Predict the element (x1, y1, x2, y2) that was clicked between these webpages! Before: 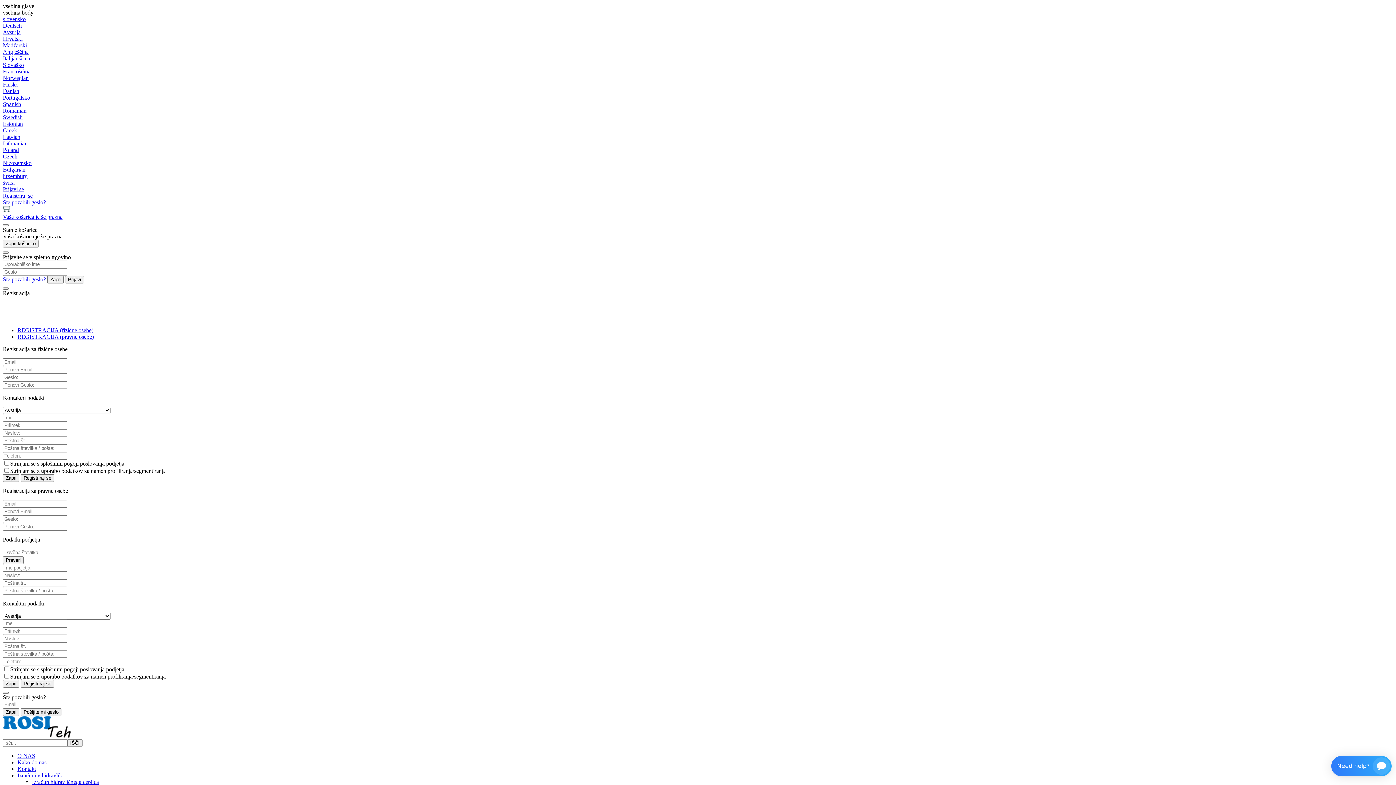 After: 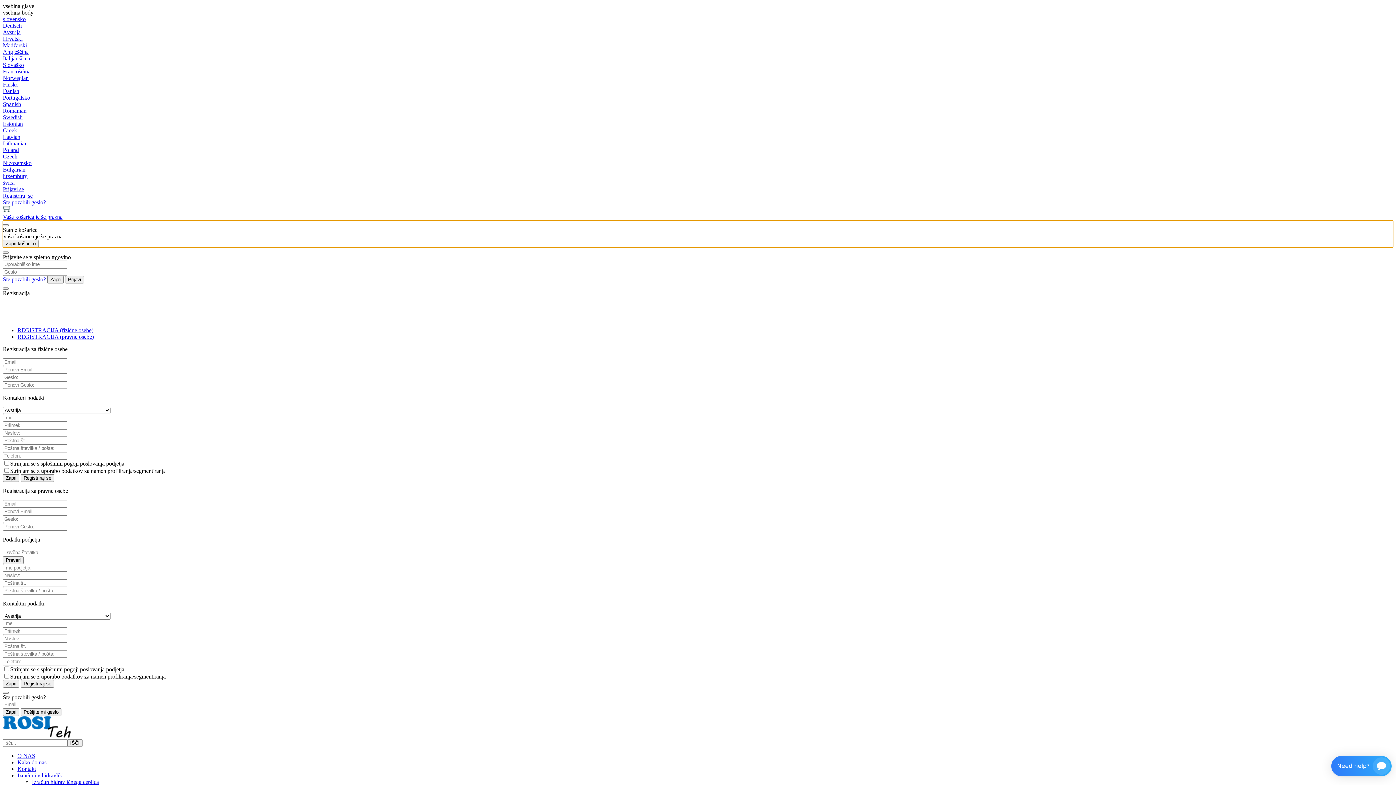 Action: bbox: (2, 207, 10, 213)